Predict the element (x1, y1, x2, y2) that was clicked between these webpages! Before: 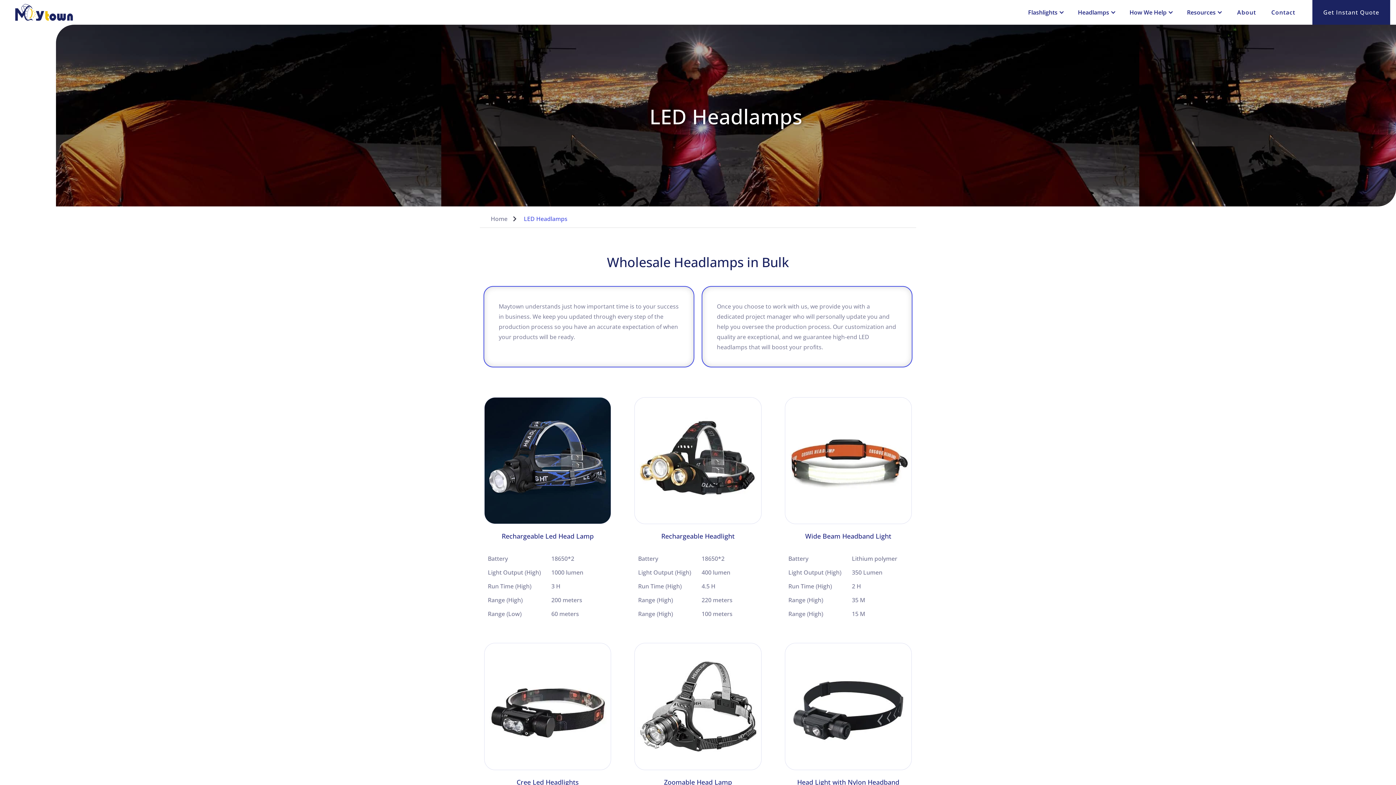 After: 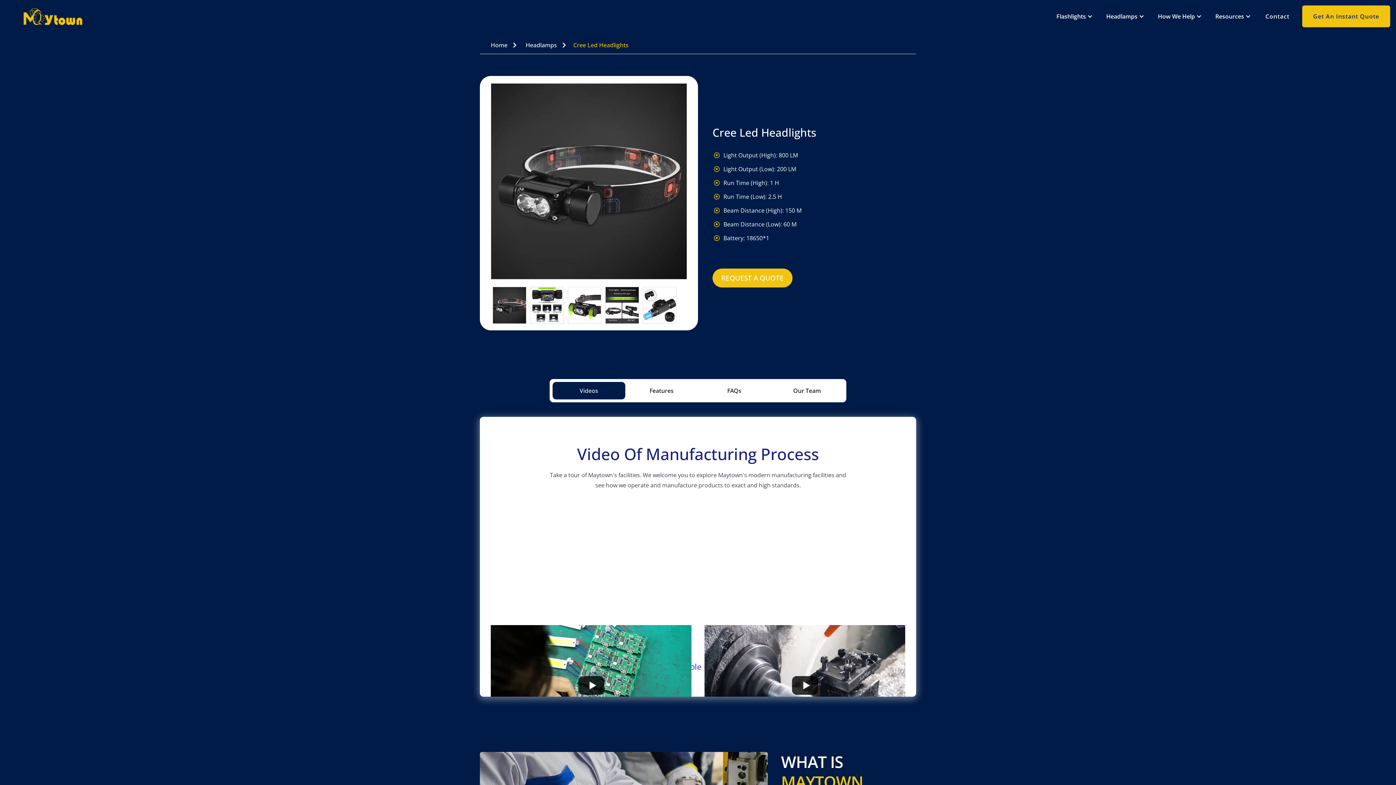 Action: bbox: (484, 657, 611, 867) label: Cree Led Headlights

Battery
18650*1
Light Output (High)
800 lumen
Run Time (High)
1 H
Range (High)
150 M
Range (High)
60 M